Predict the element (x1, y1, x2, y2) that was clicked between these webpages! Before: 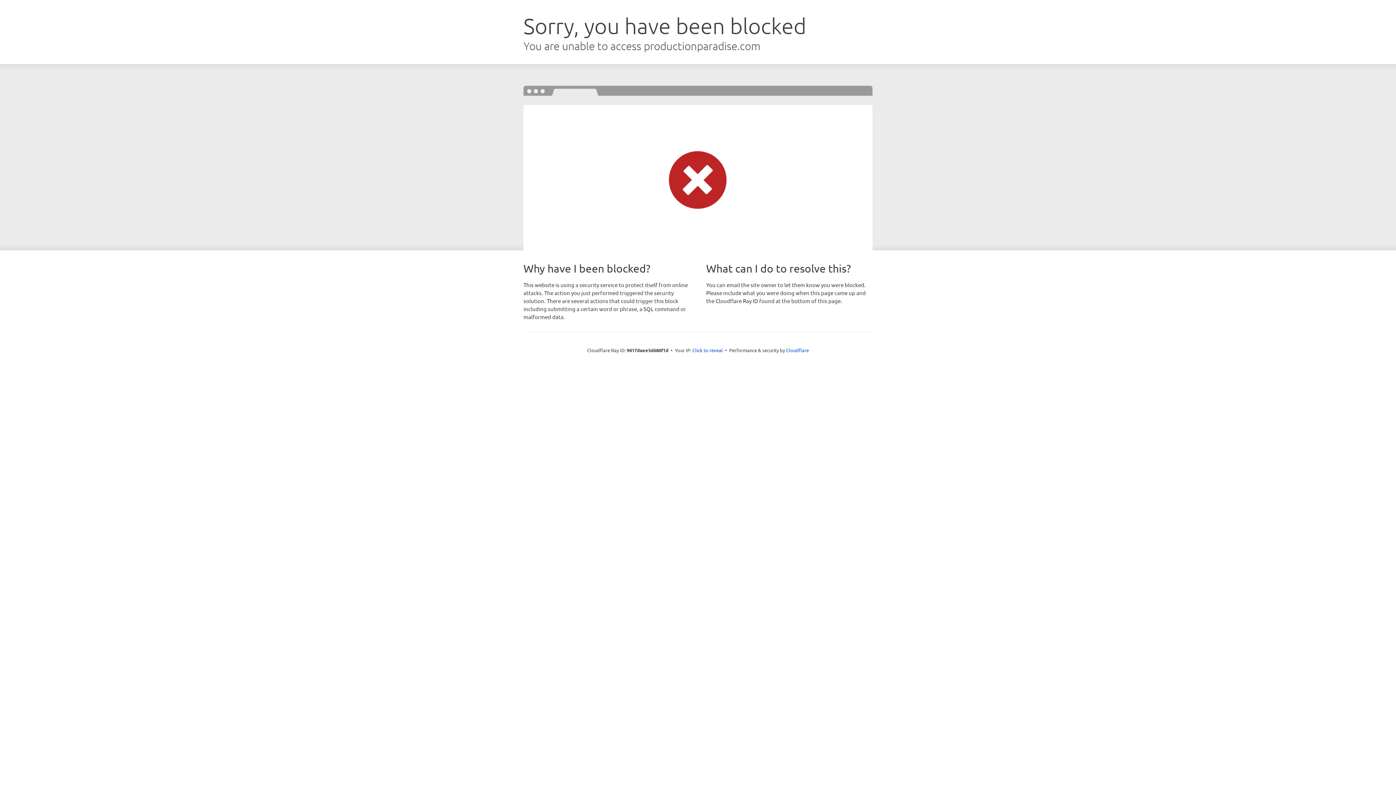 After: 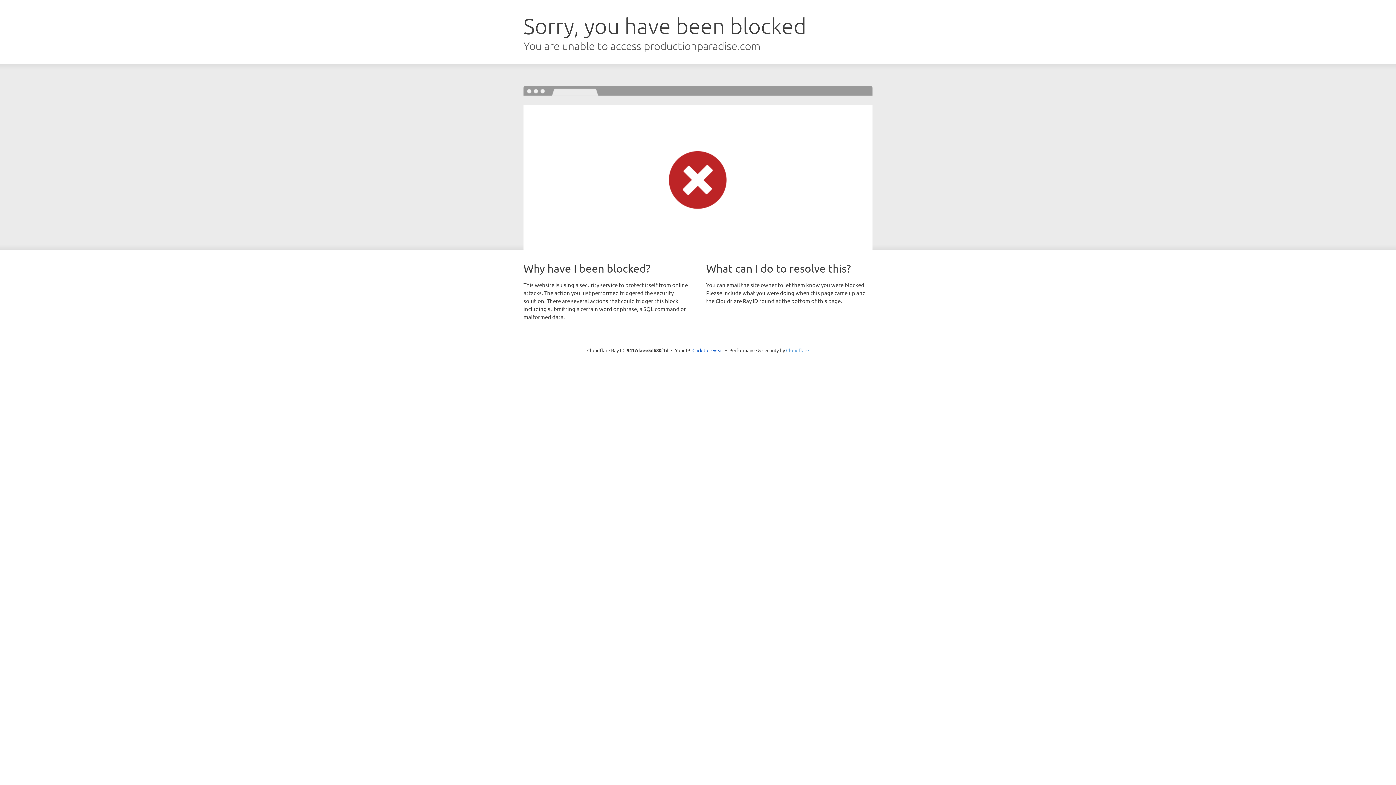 Action: label: Cloudflare bbox: (786, 347, 809, 353)